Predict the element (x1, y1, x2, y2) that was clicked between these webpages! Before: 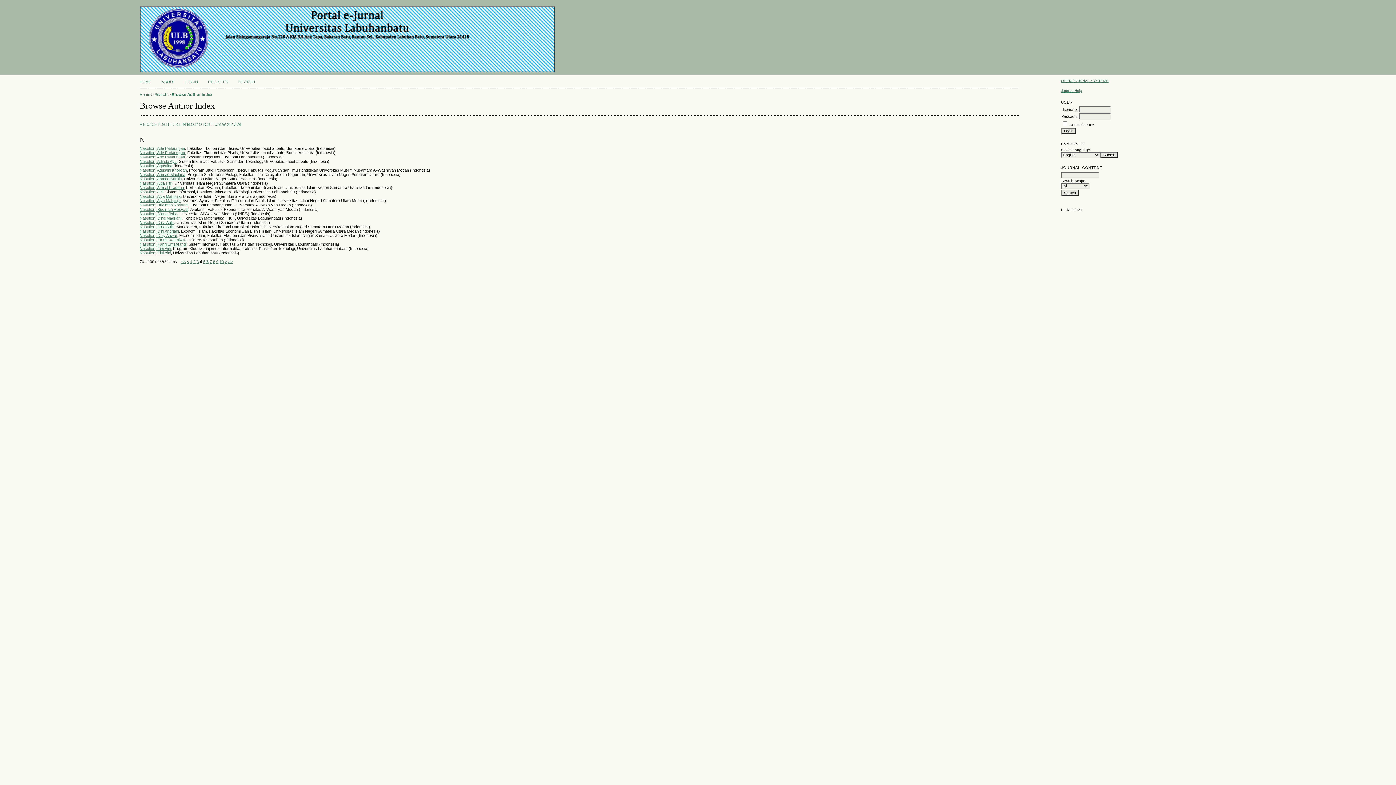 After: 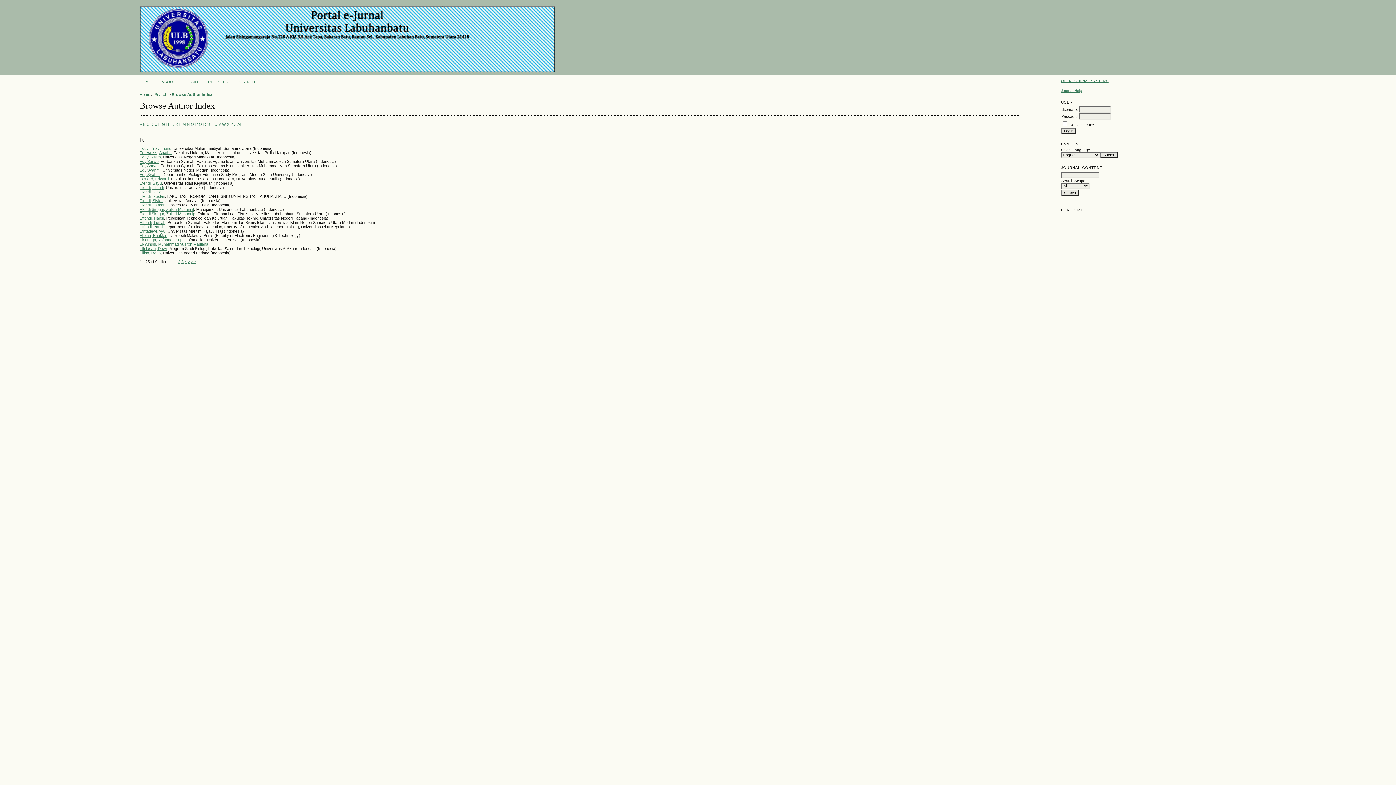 Action: bbox: (154, 122, 157, 126) label: E